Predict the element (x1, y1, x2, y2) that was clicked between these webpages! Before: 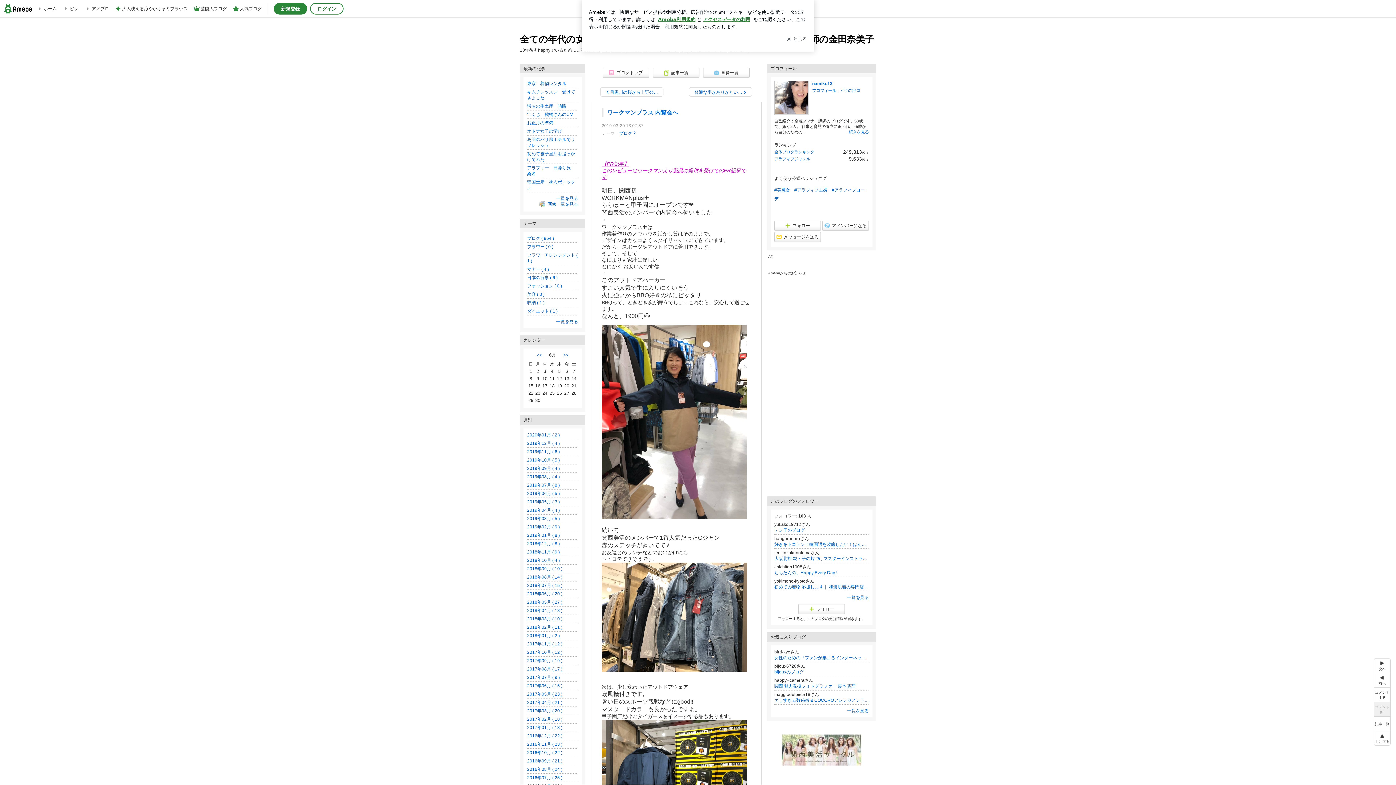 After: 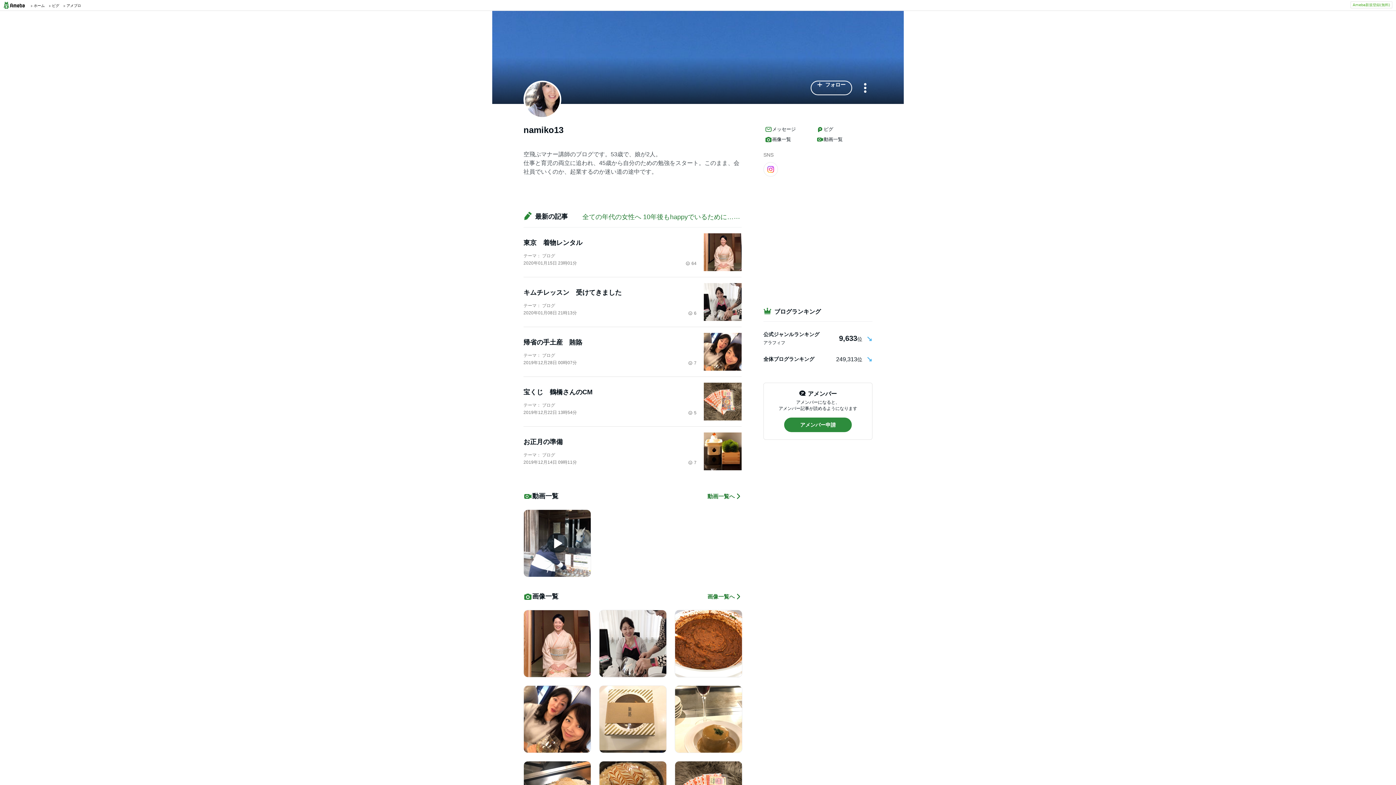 Action: label: 続きを見る bbox: (849, 129, 869, 134)